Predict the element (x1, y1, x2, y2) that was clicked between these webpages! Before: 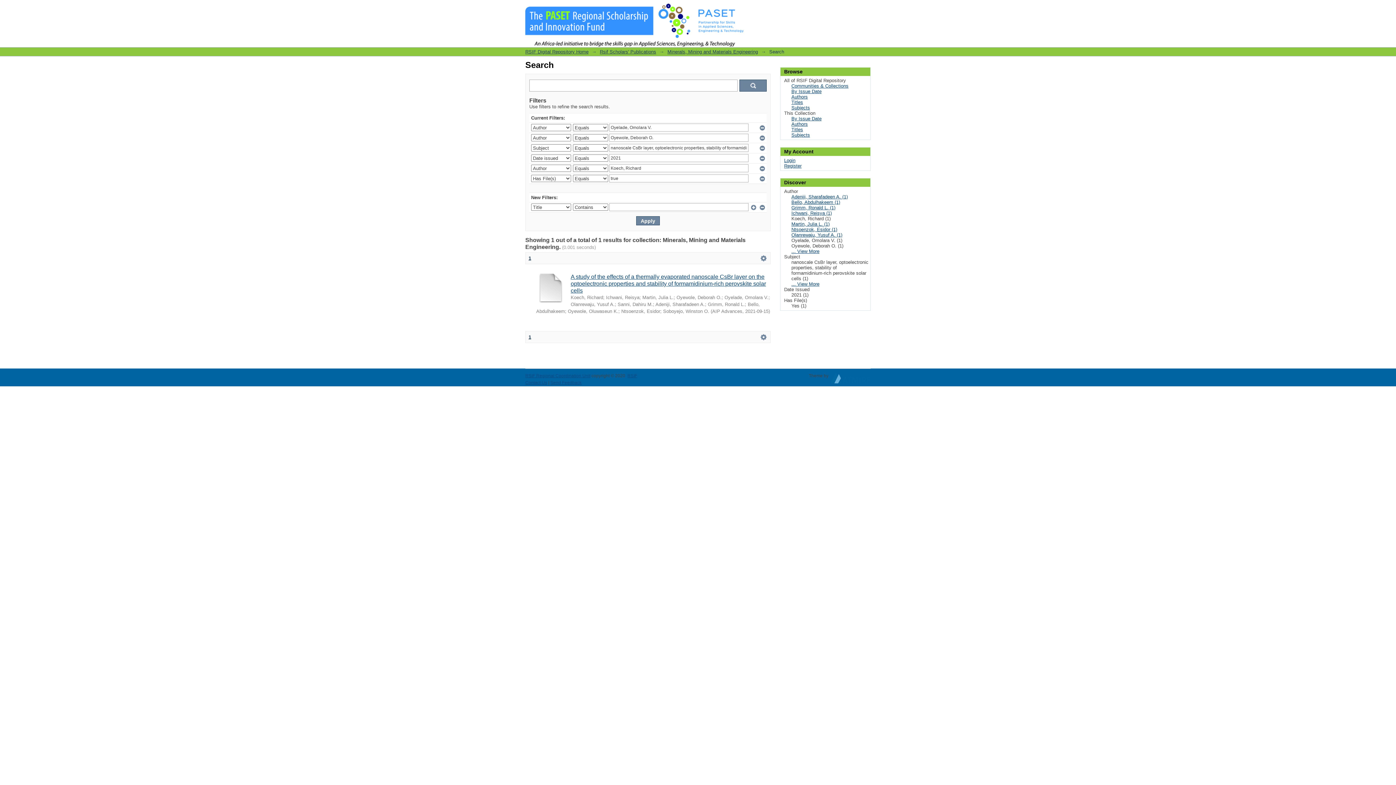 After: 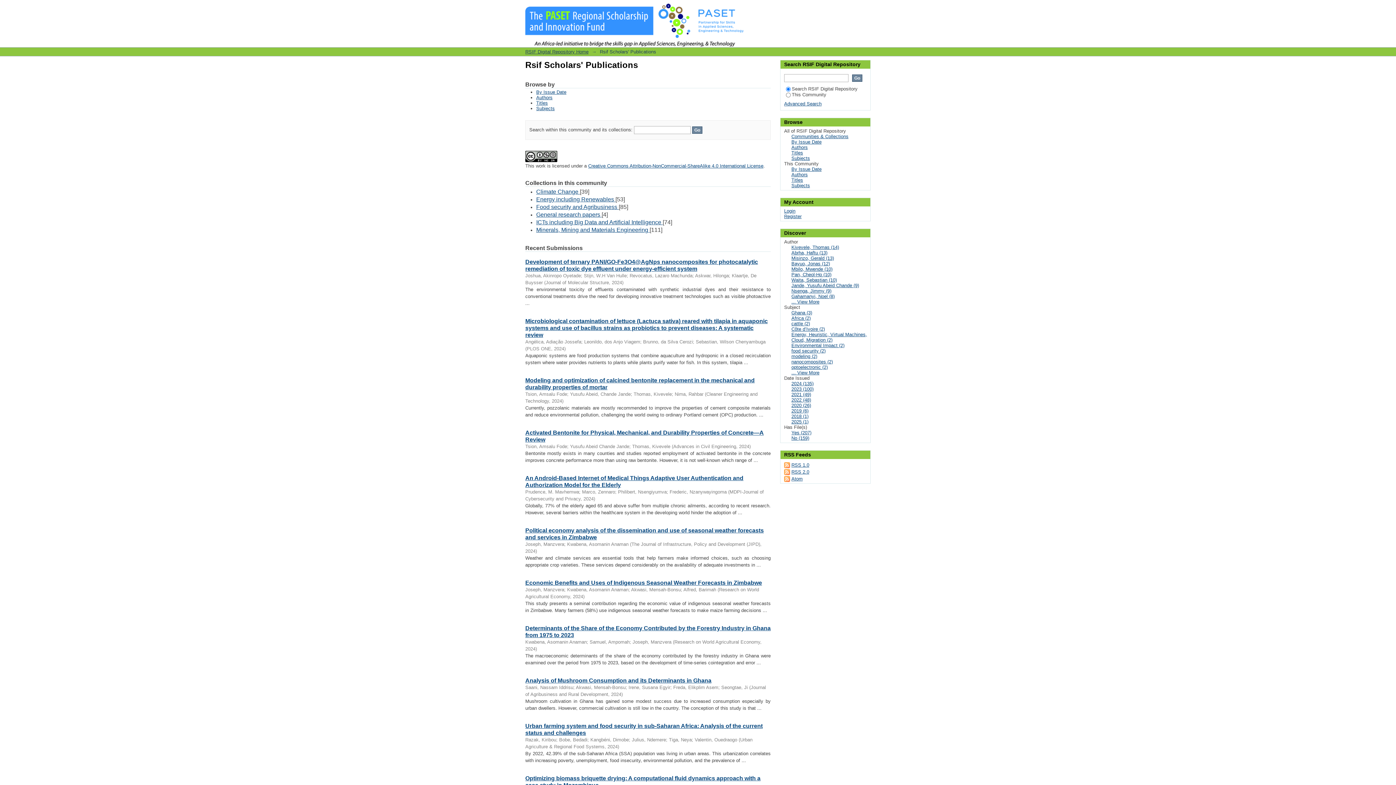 Action: bbox: (600, 49, 656, 54) label: Rsif Scholars' Publications